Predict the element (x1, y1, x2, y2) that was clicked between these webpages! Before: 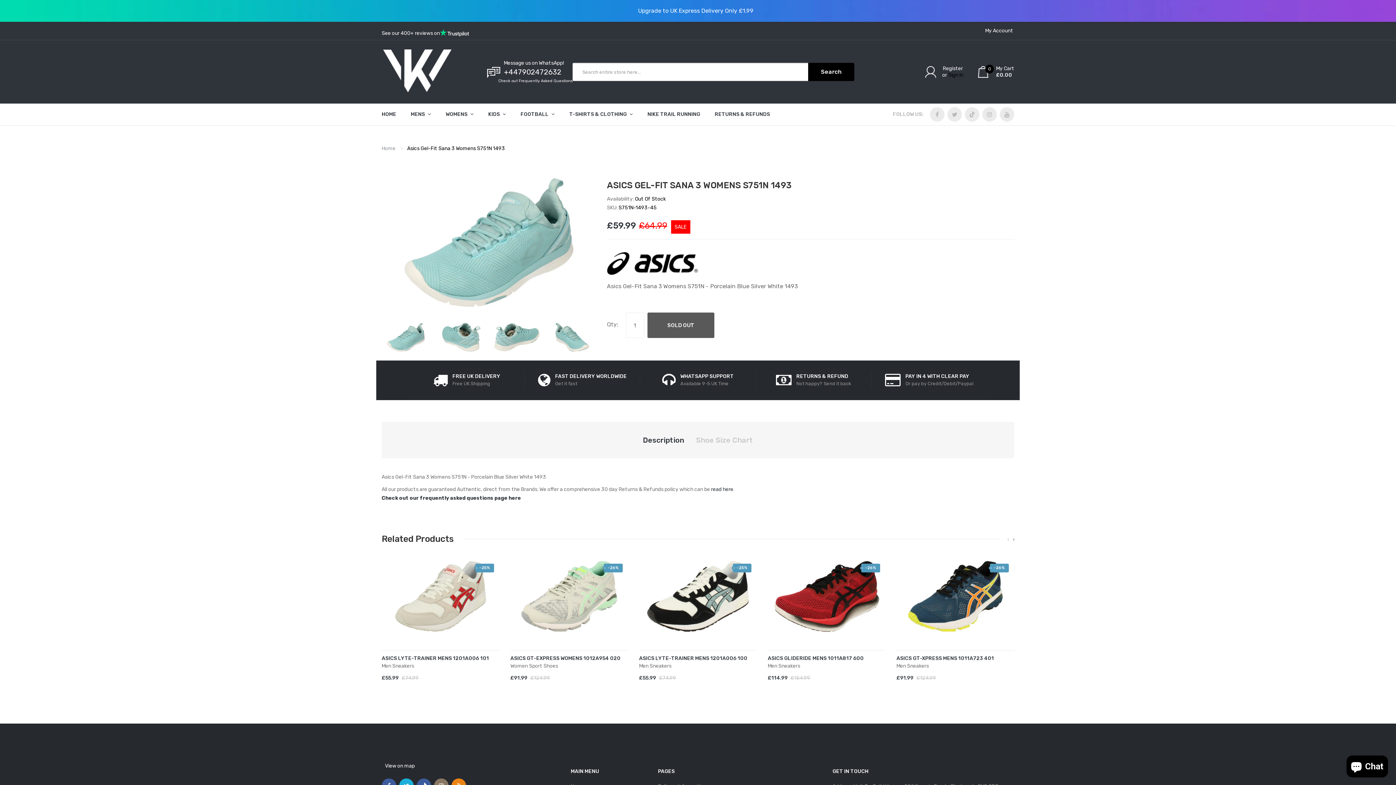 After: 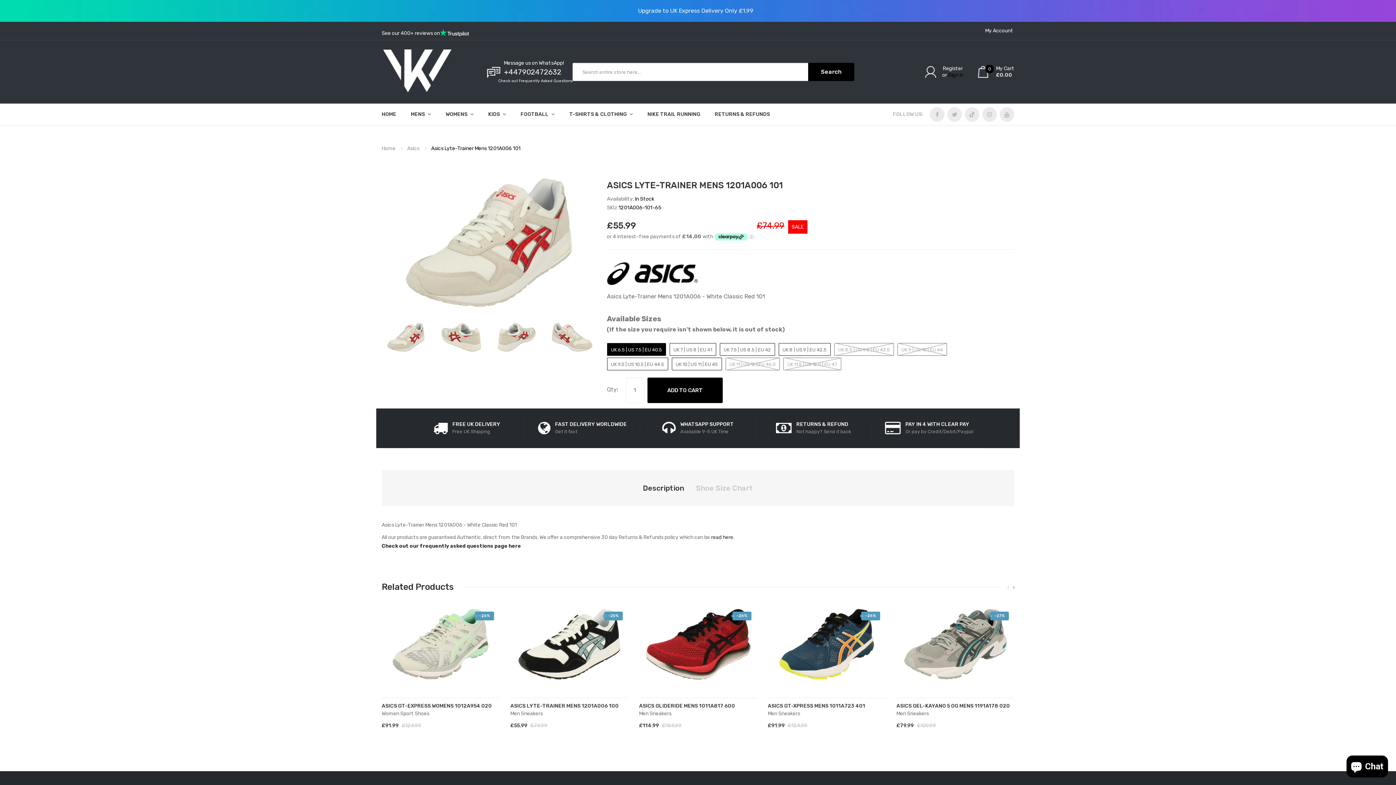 Action: label: ASICS LYTE-TRAINER MENS 1201A006 101 bbox: (381, 655, 499, 662)